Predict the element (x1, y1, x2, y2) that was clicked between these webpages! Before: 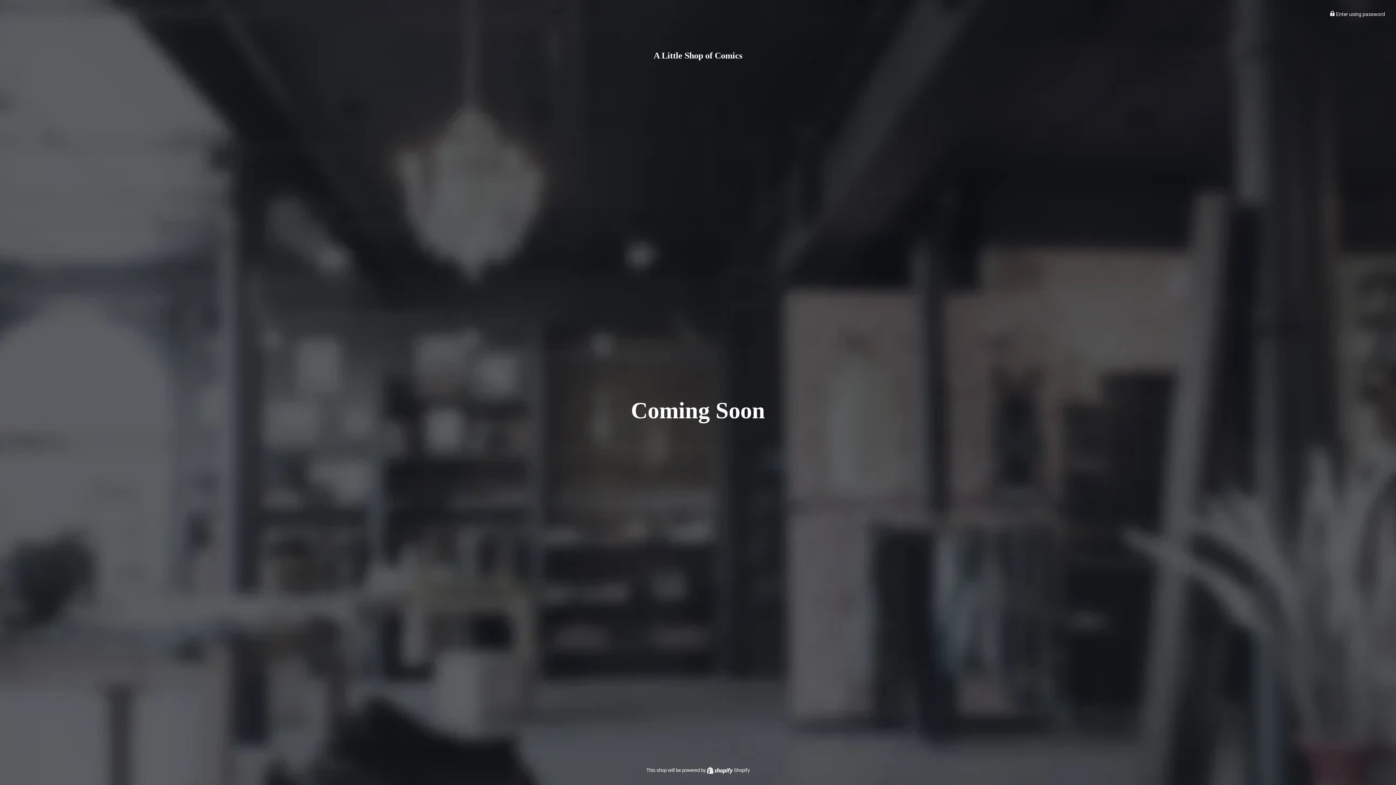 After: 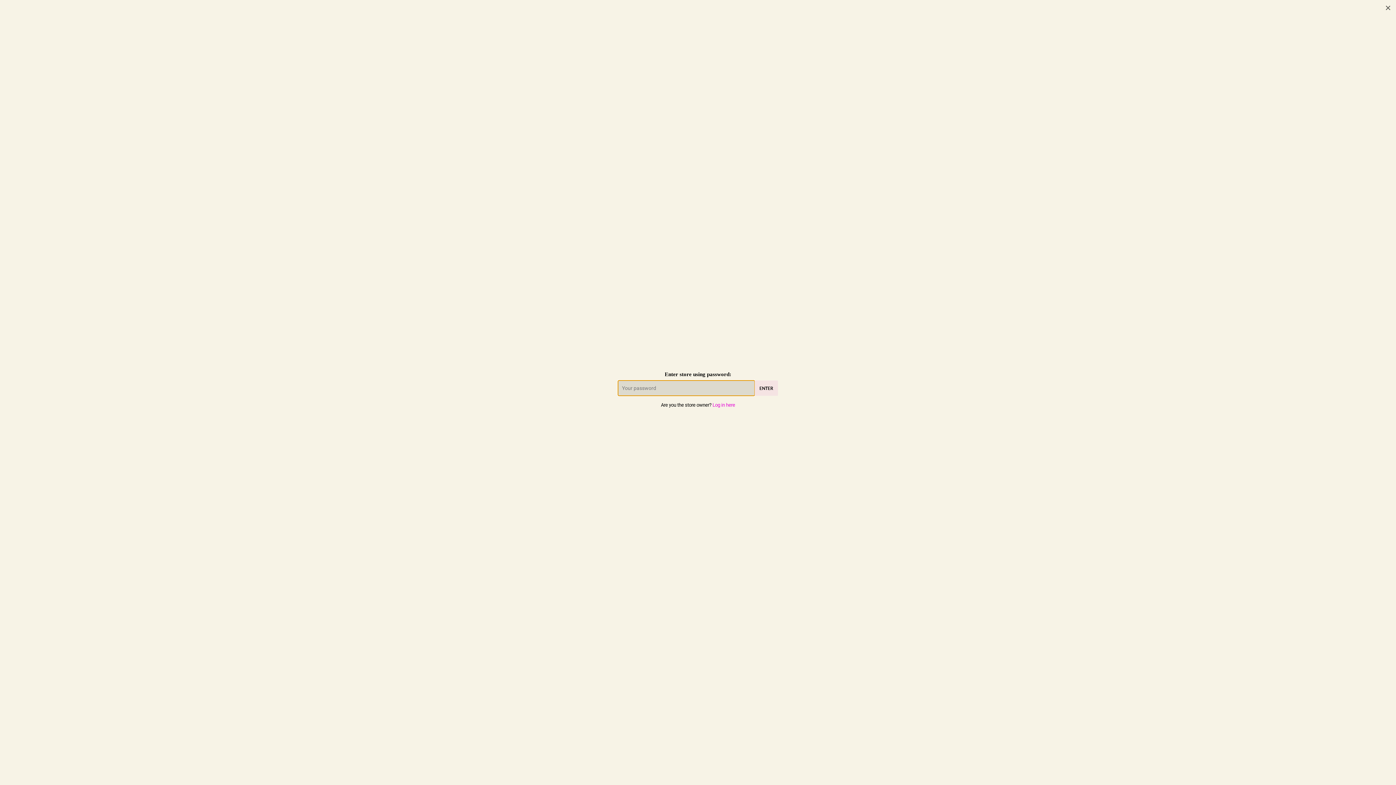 Action: bbox: (1330, 11, 1385, 17) label:  Enter using password